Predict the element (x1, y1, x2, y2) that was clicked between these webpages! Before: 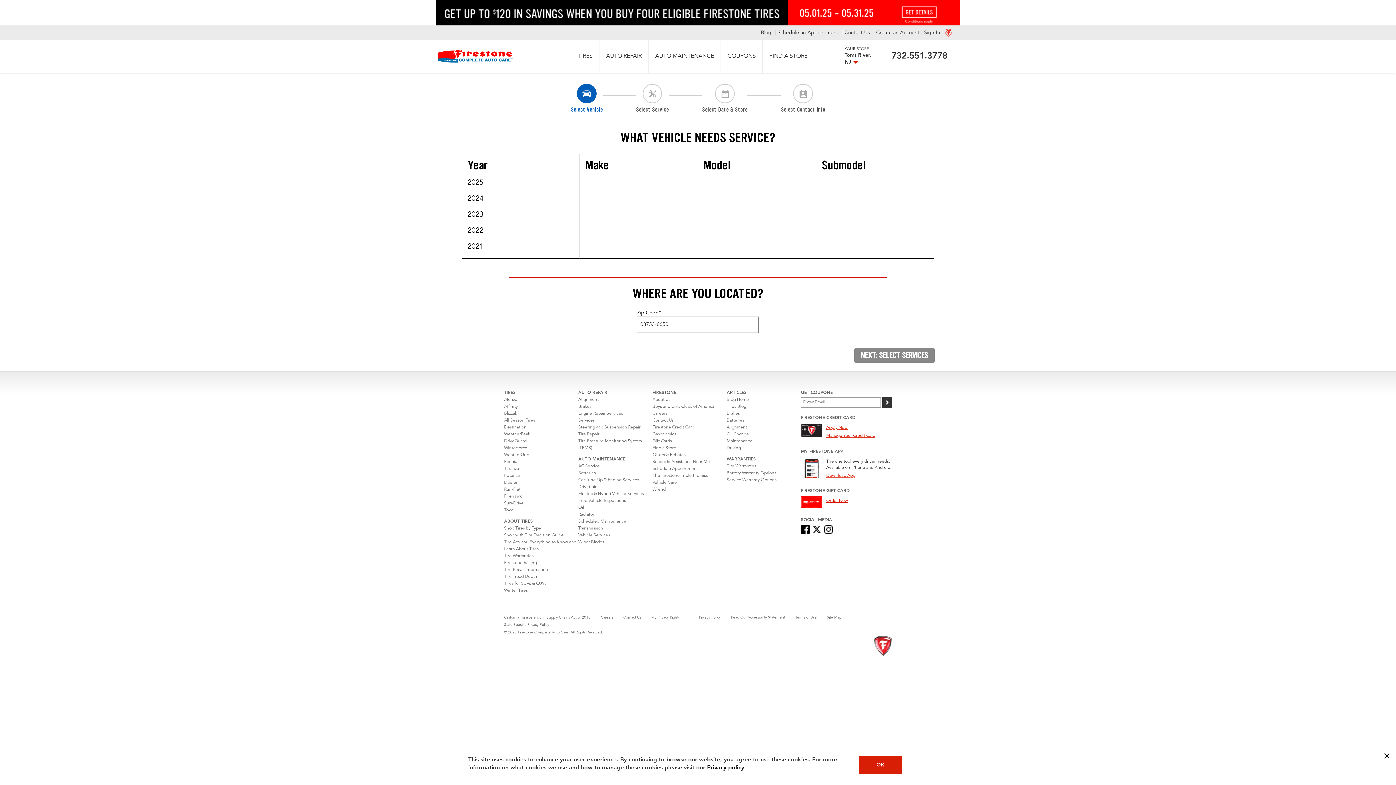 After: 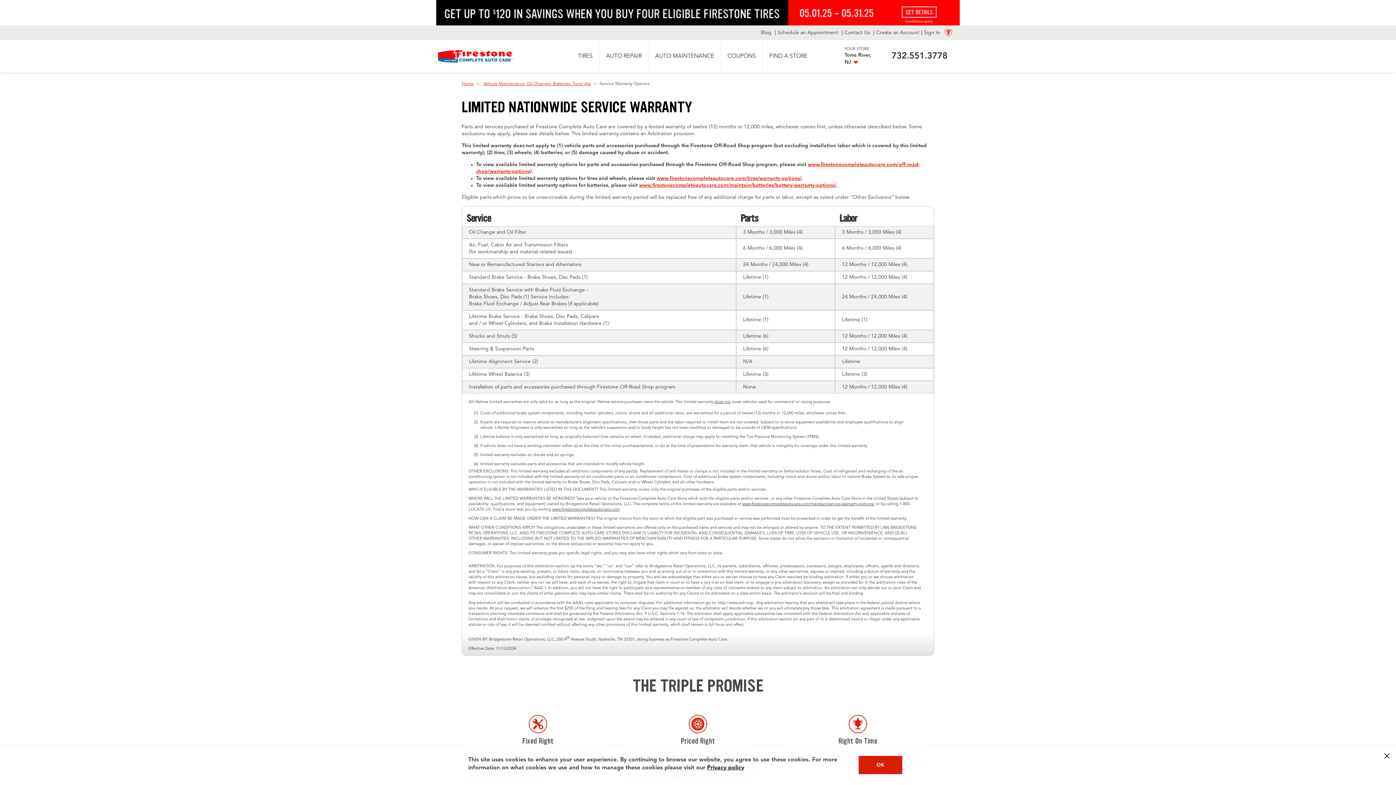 Action: bbox: (726, 478, 776, 482) label: Service Warranty Options